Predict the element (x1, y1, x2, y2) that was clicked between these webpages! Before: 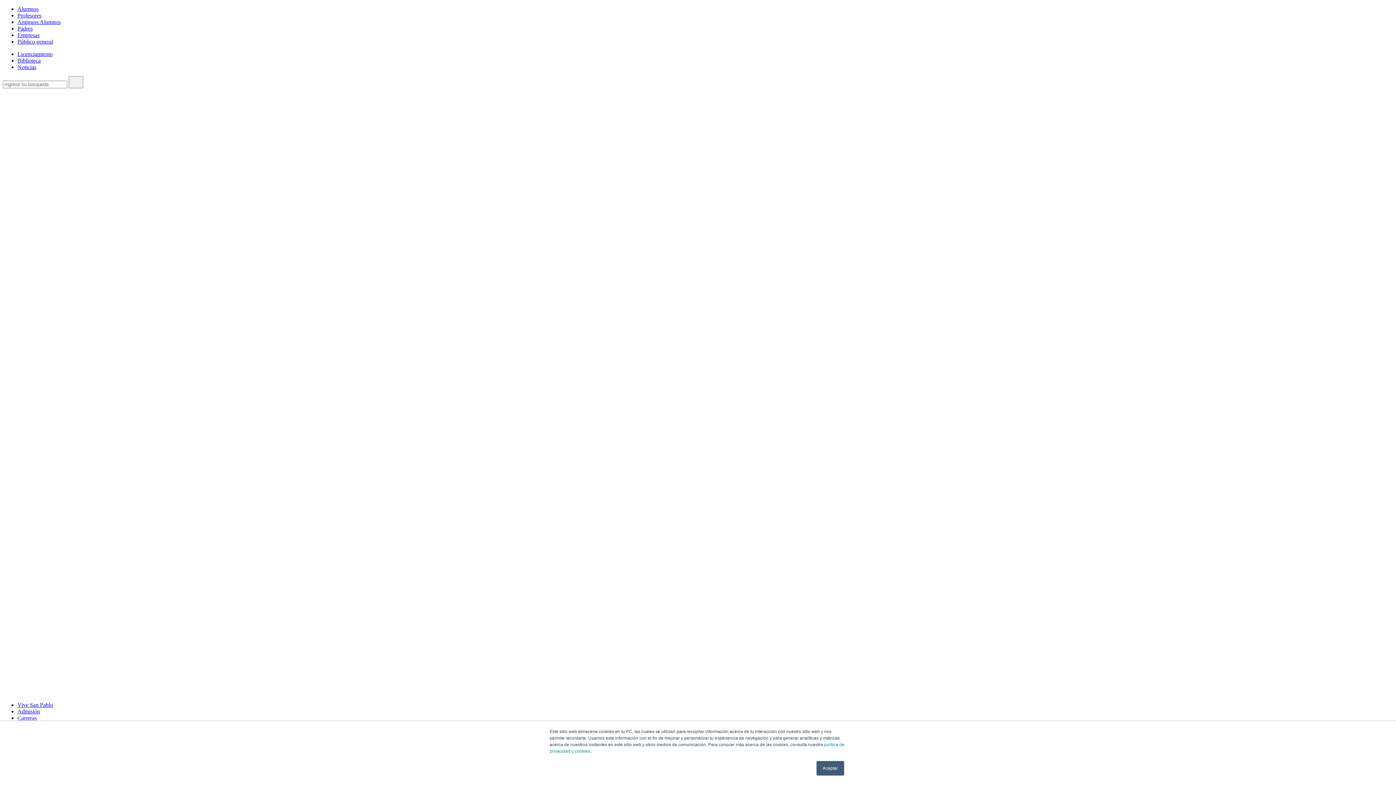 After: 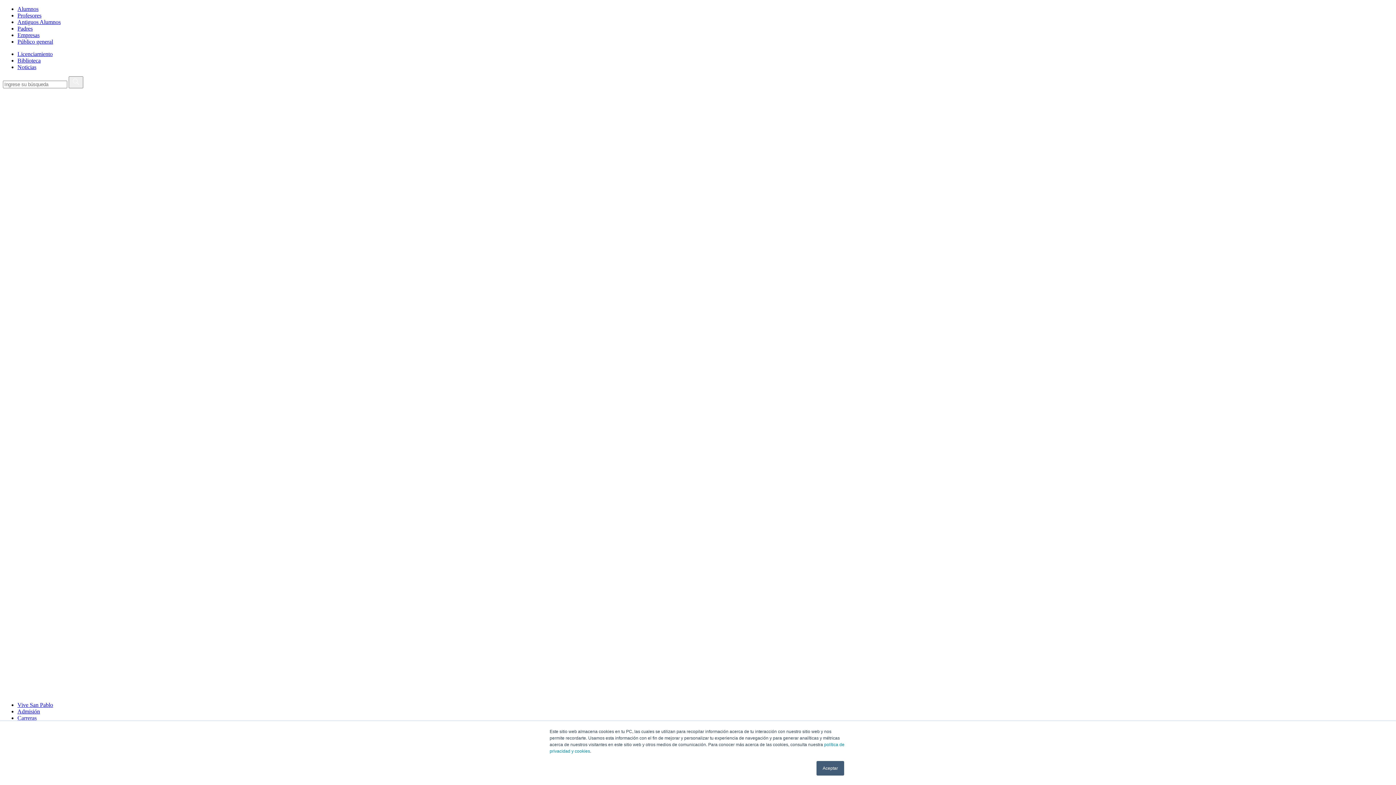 Action: label: Antiguos Alumnos bbox: (17, 18, 60, 25)